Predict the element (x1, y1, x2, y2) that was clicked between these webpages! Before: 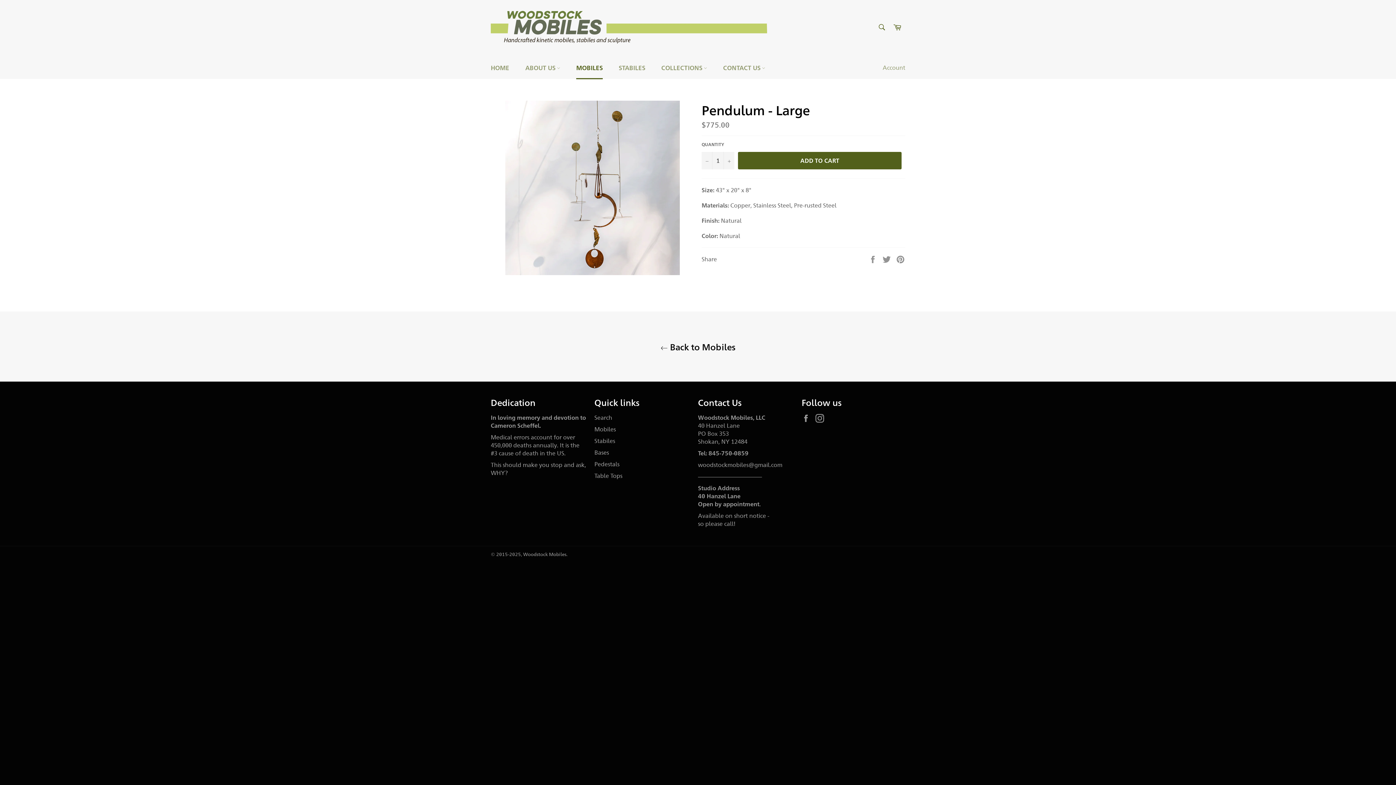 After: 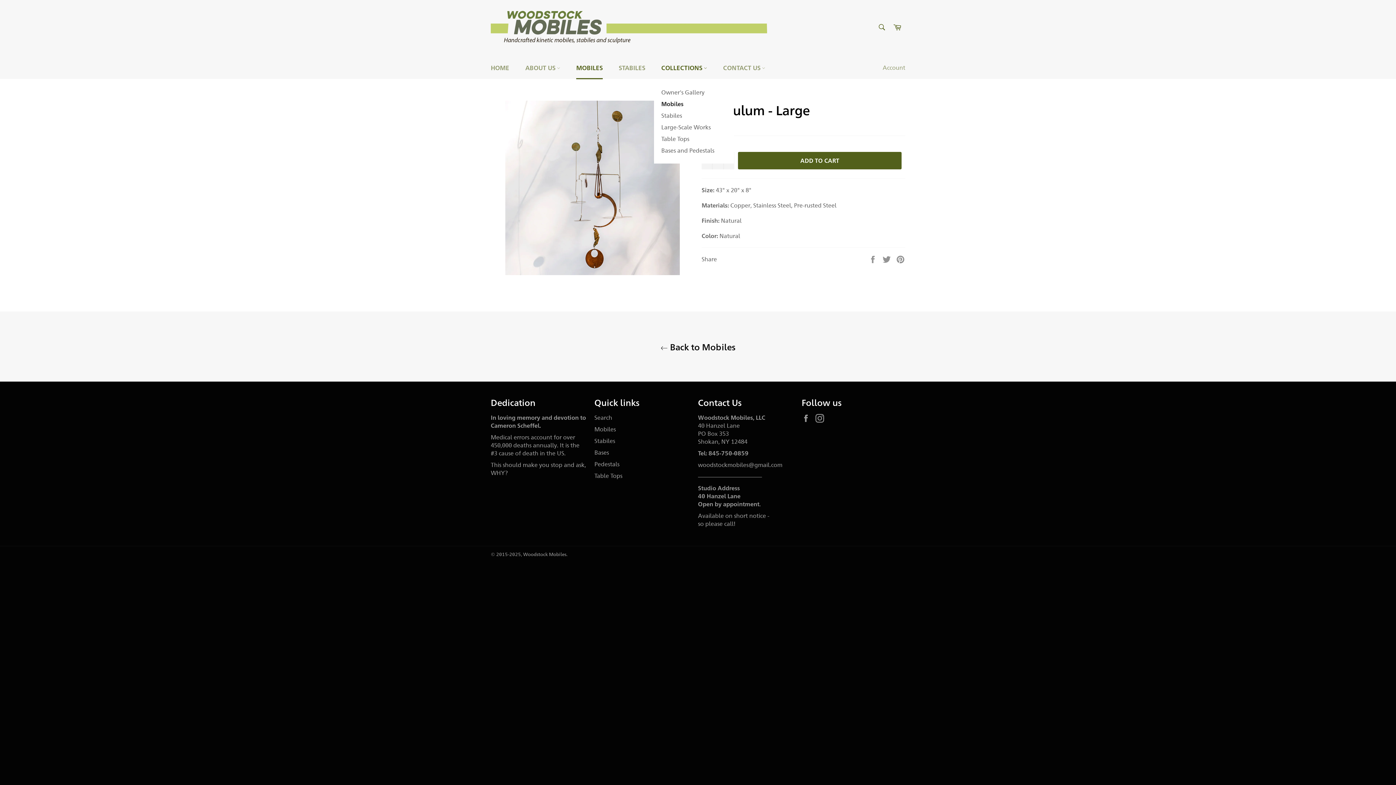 Action: label: COLLECTIONS  bbox: (654, 56, 714, 79)